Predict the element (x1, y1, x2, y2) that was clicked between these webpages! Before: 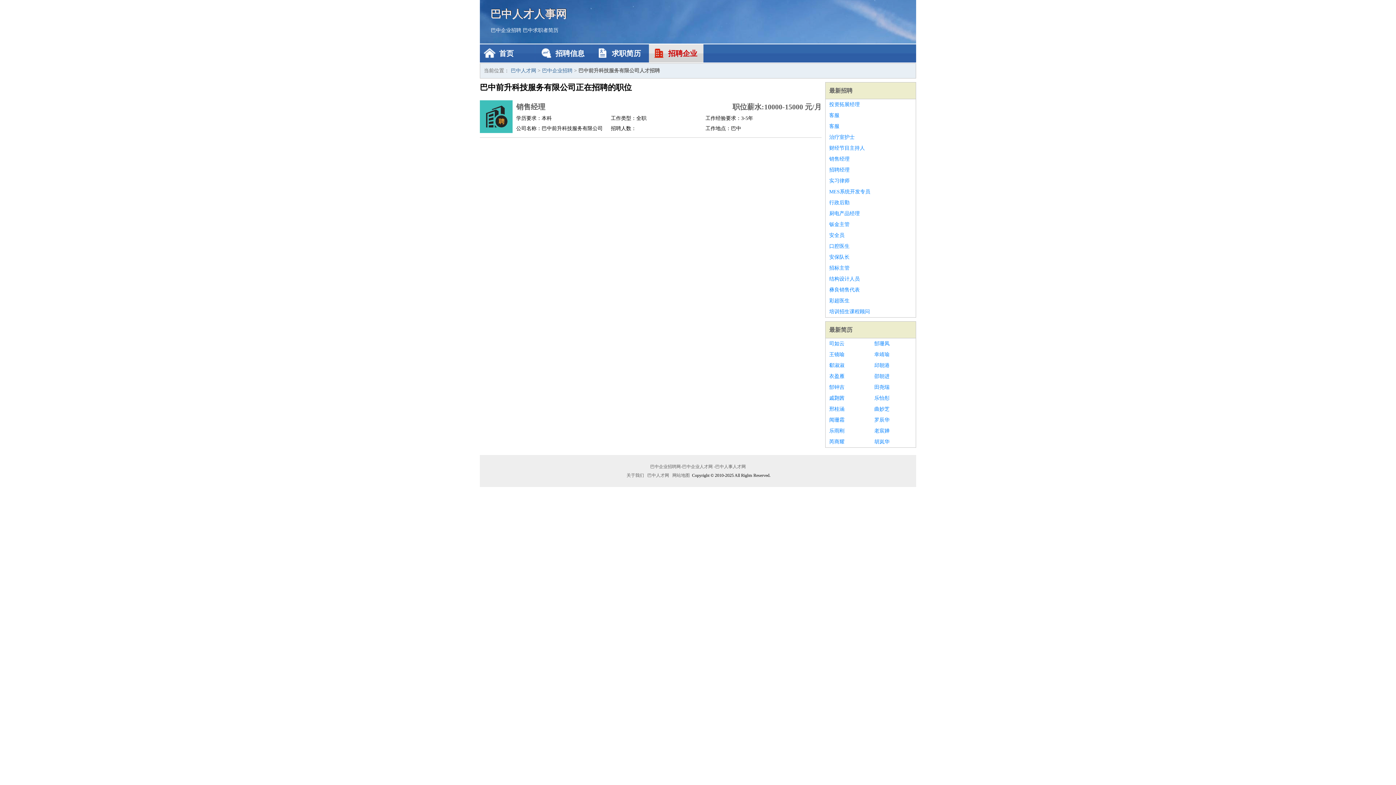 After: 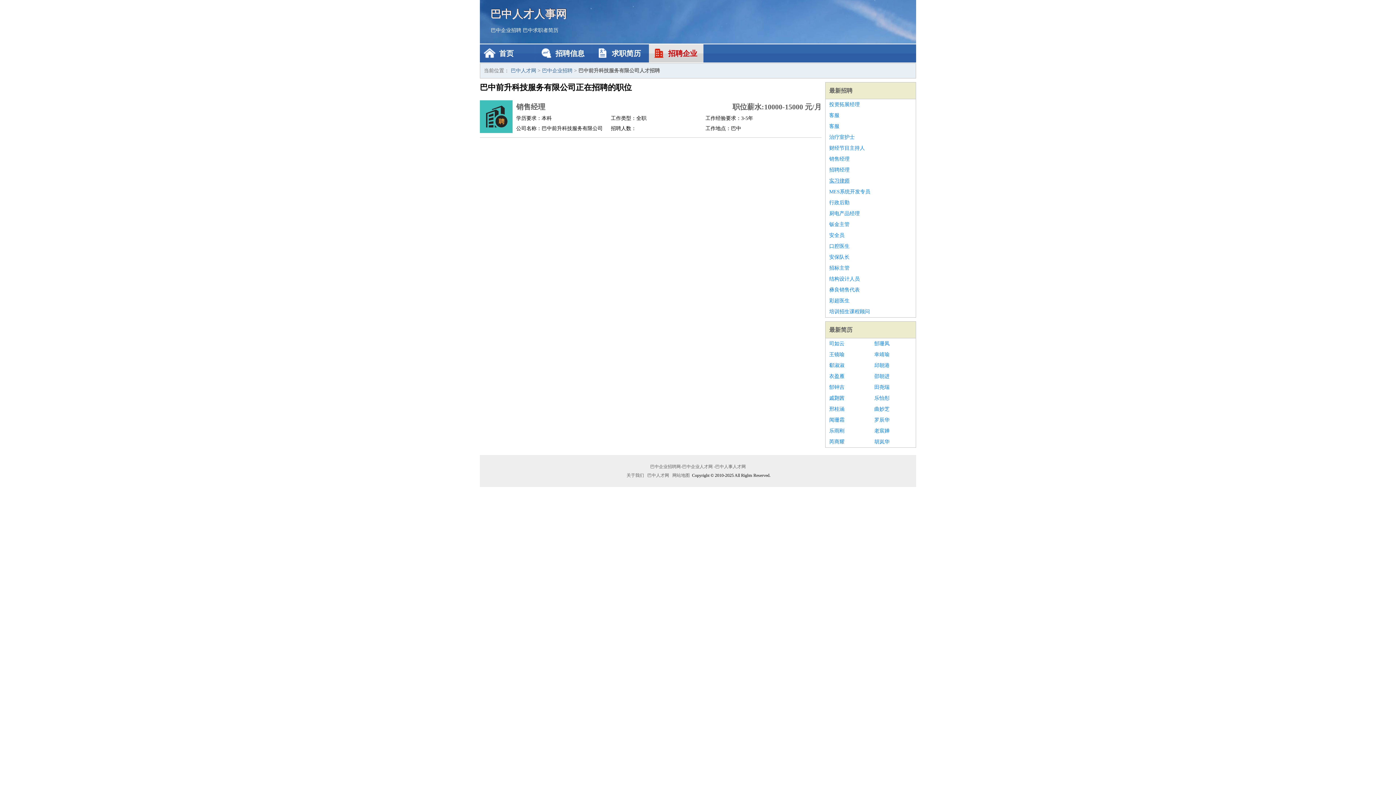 Action: bbox: (829, 175, 912, 186) label: 实习律师